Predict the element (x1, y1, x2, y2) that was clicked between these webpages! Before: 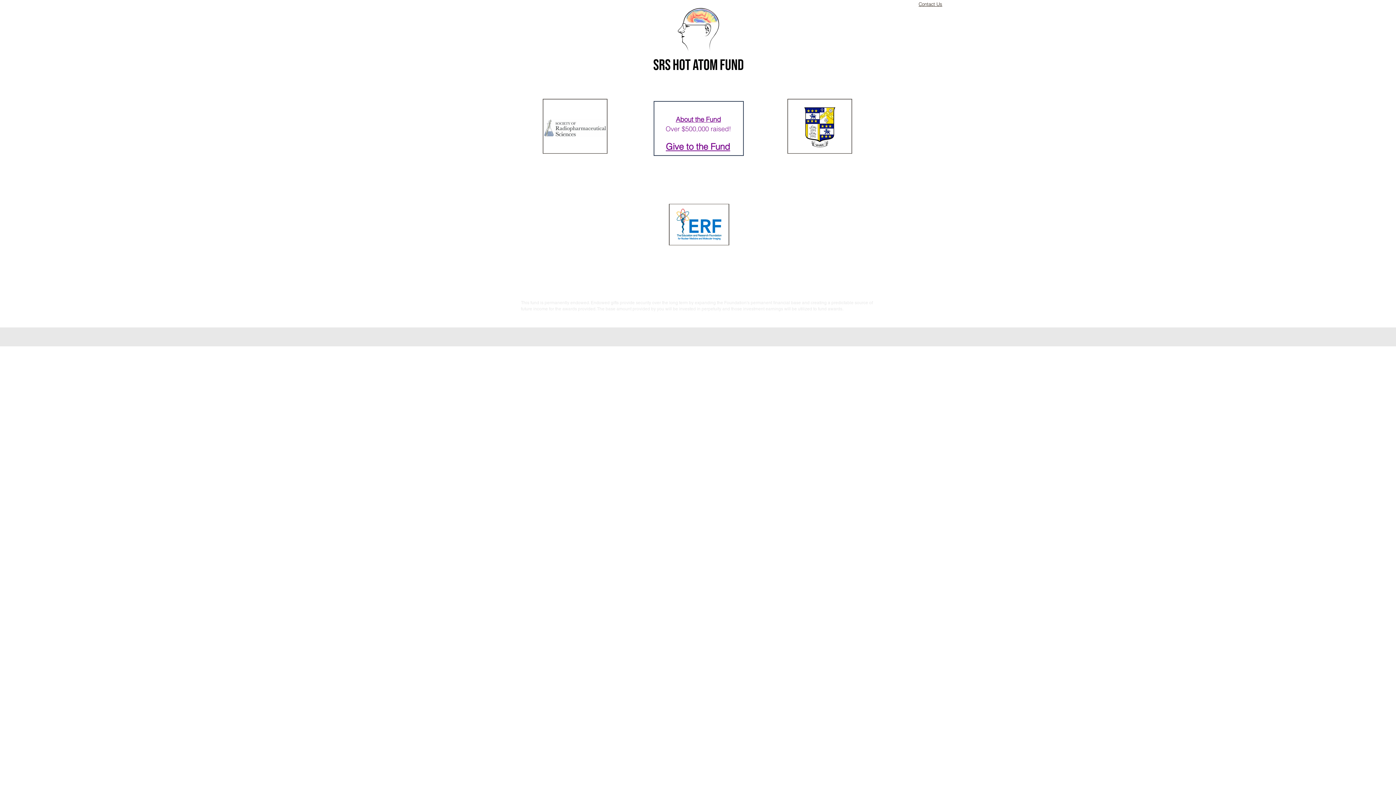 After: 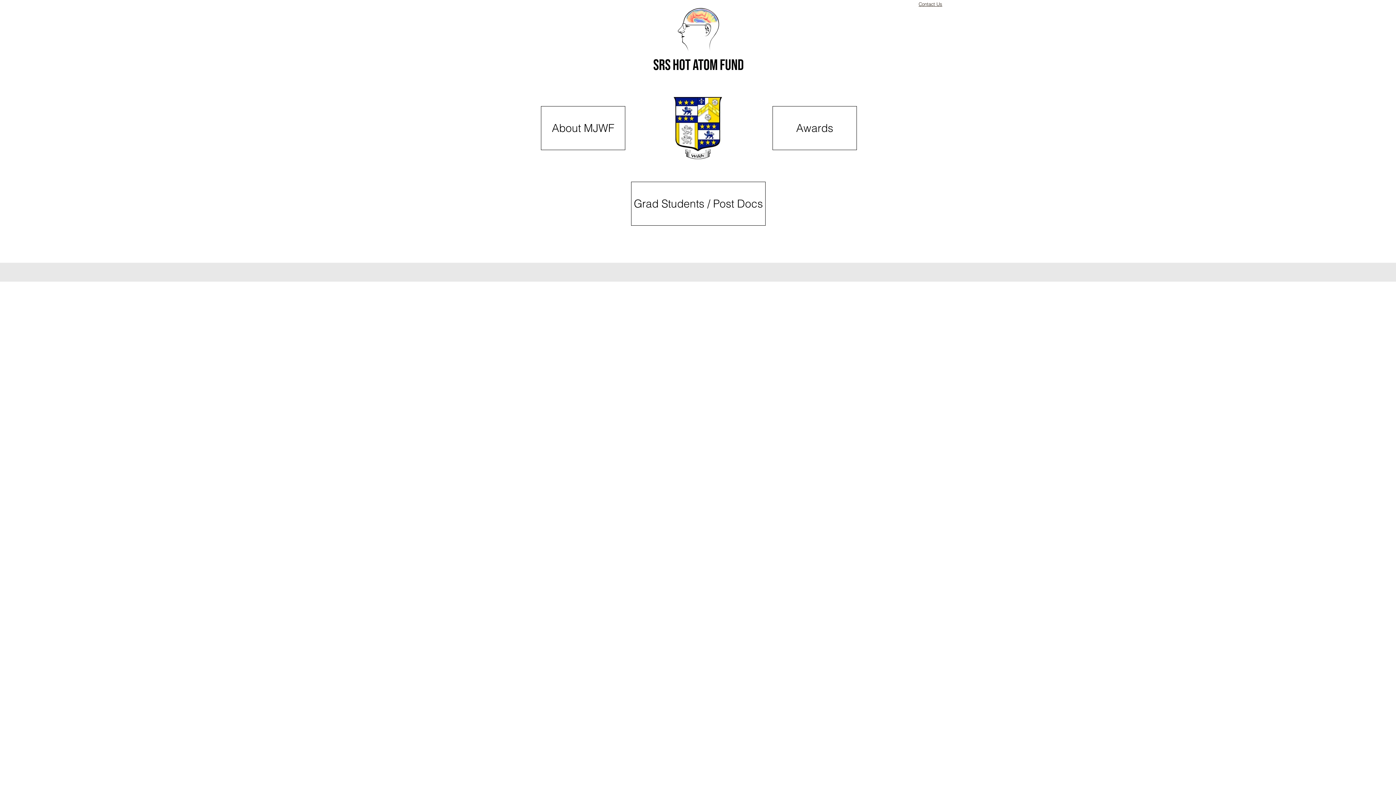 Action: bbox: (787, 98, 852, 153)